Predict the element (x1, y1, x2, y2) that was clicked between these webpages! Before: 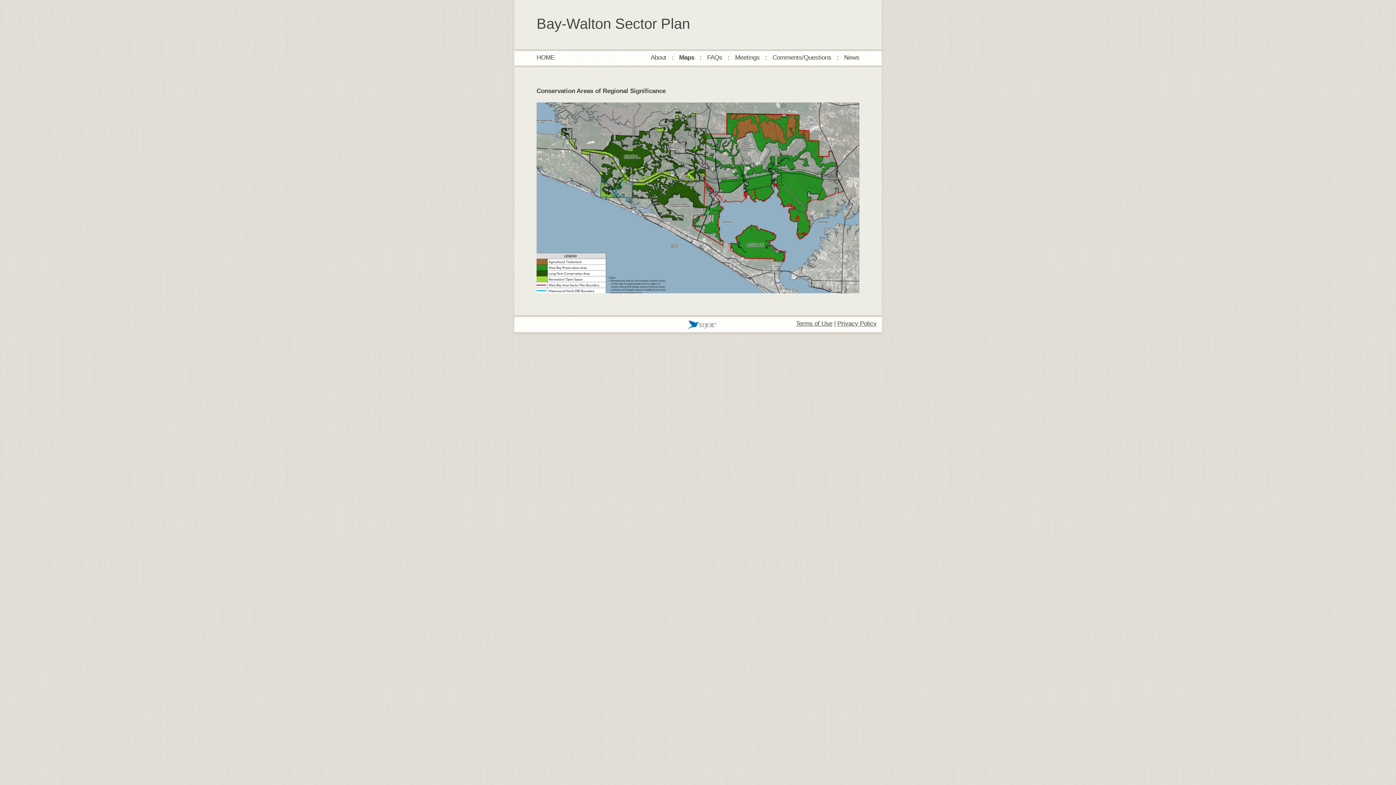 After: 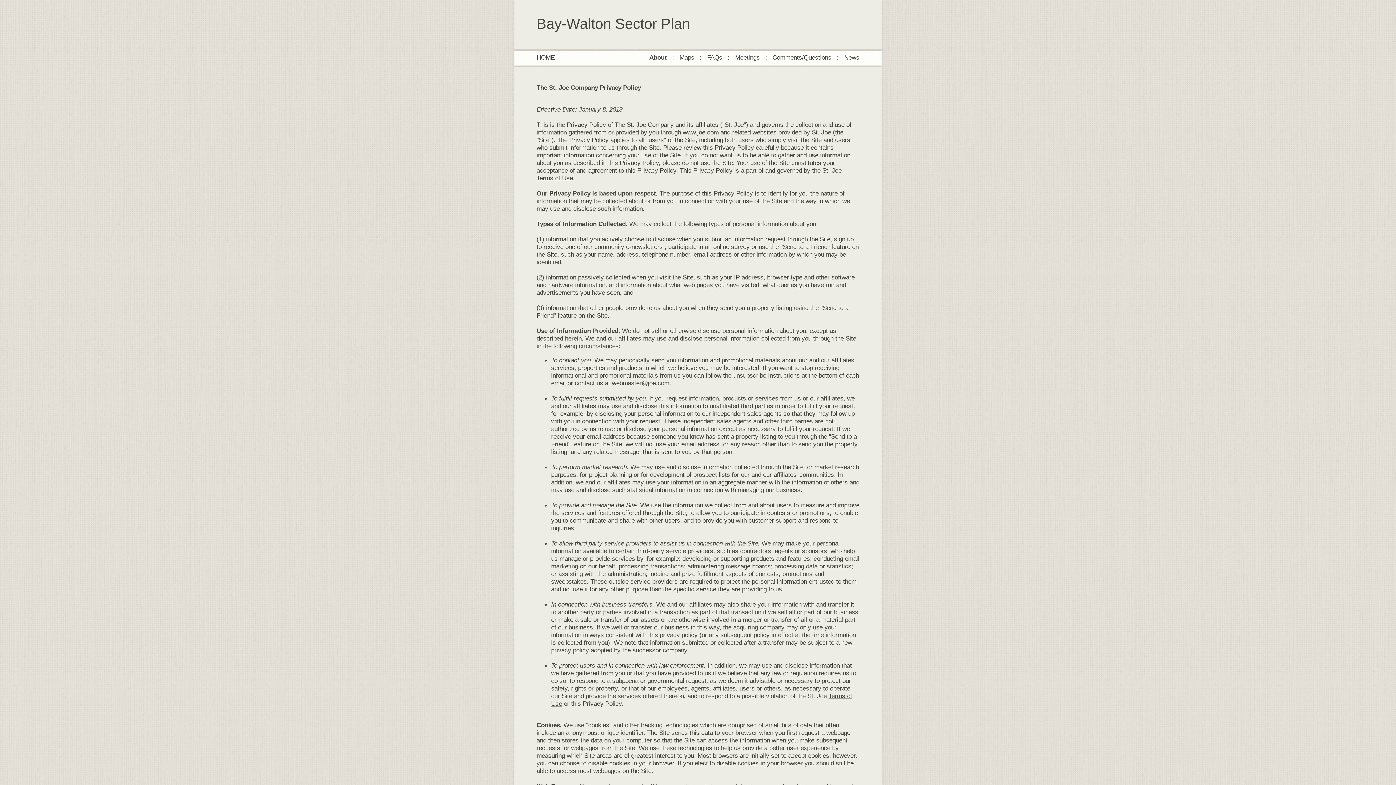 Action: label: Privacy Policy bbox: (837, 320, 876, 327)